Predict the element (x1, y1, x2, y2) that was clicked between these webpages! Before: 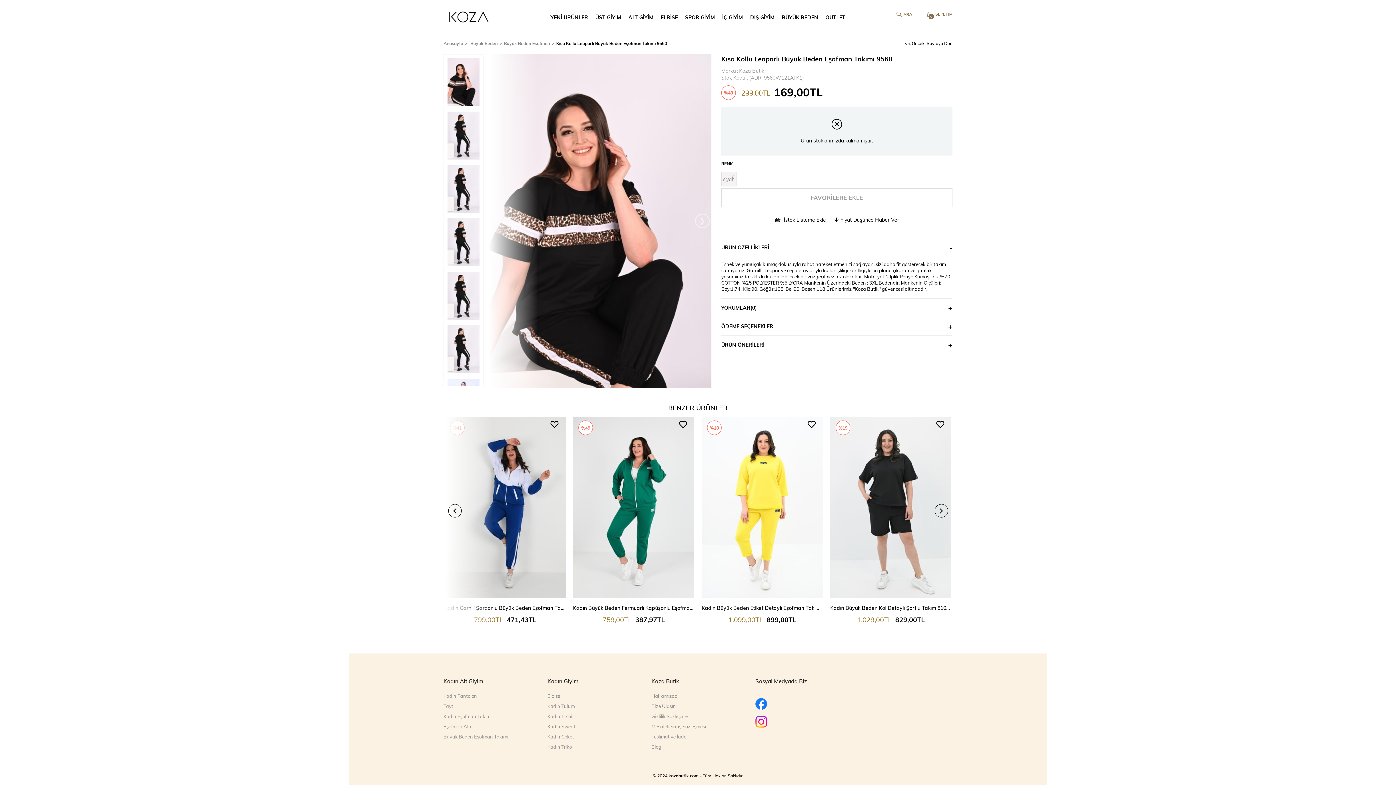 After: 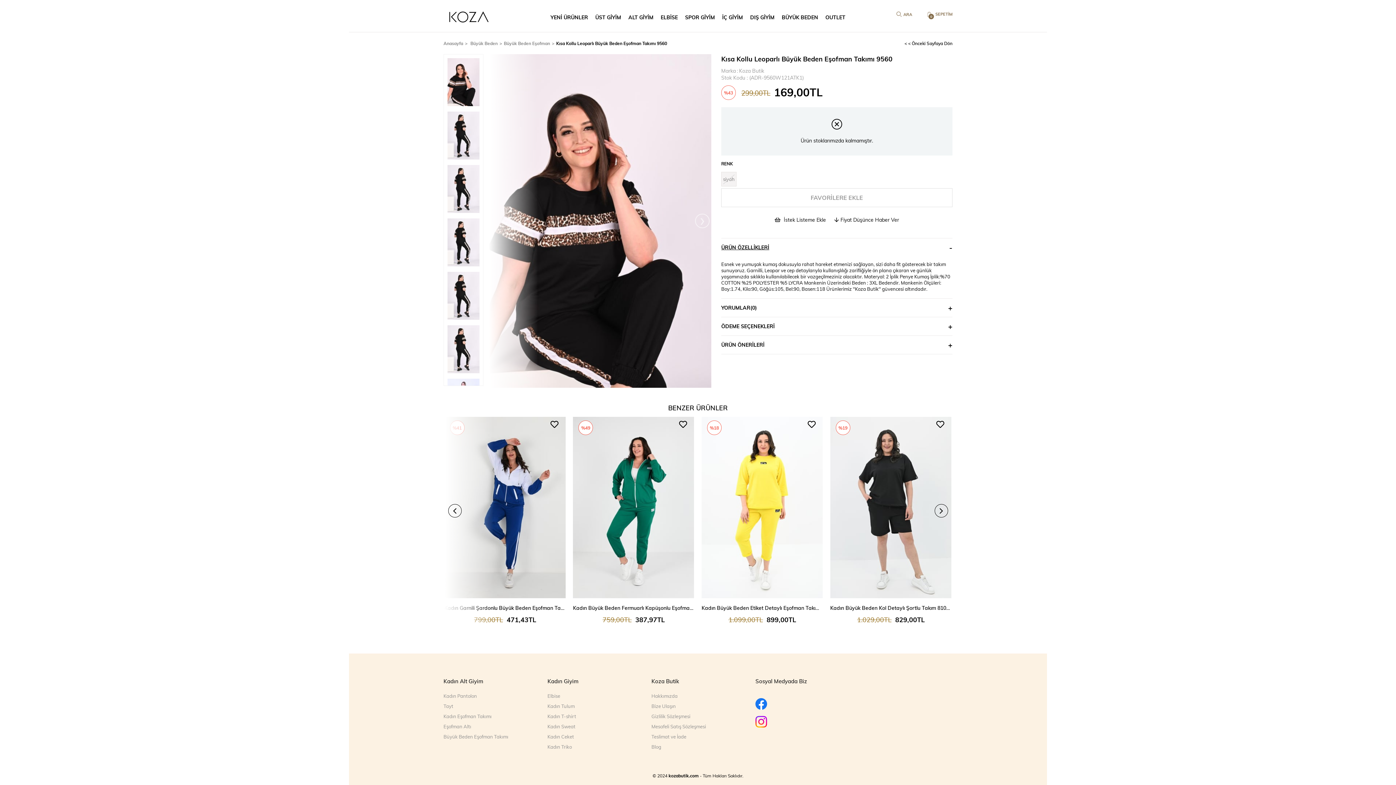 Action: bbox: (556, 32, 667, 54) label: Kısa Kollu Leoparlı Büyük Beden Eşofman Takımı 9560